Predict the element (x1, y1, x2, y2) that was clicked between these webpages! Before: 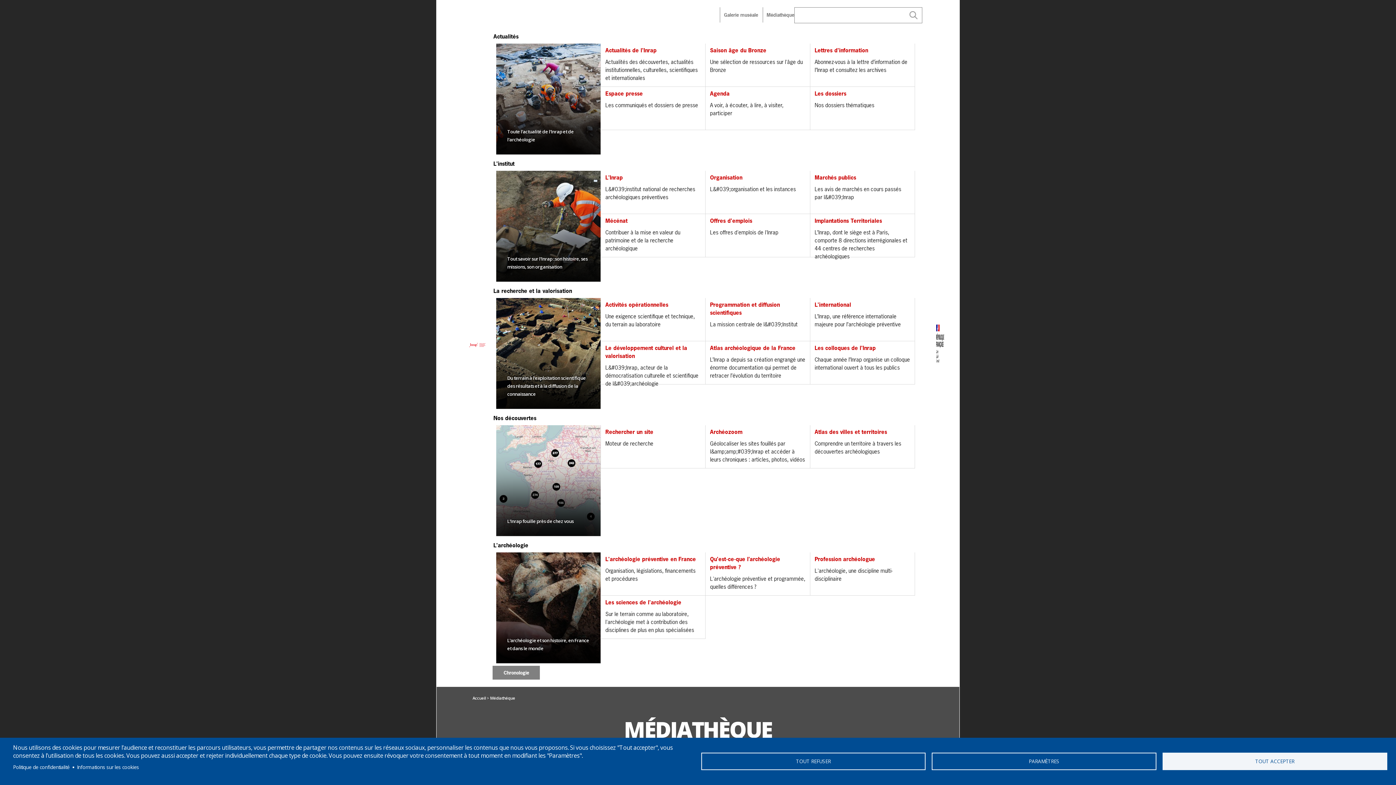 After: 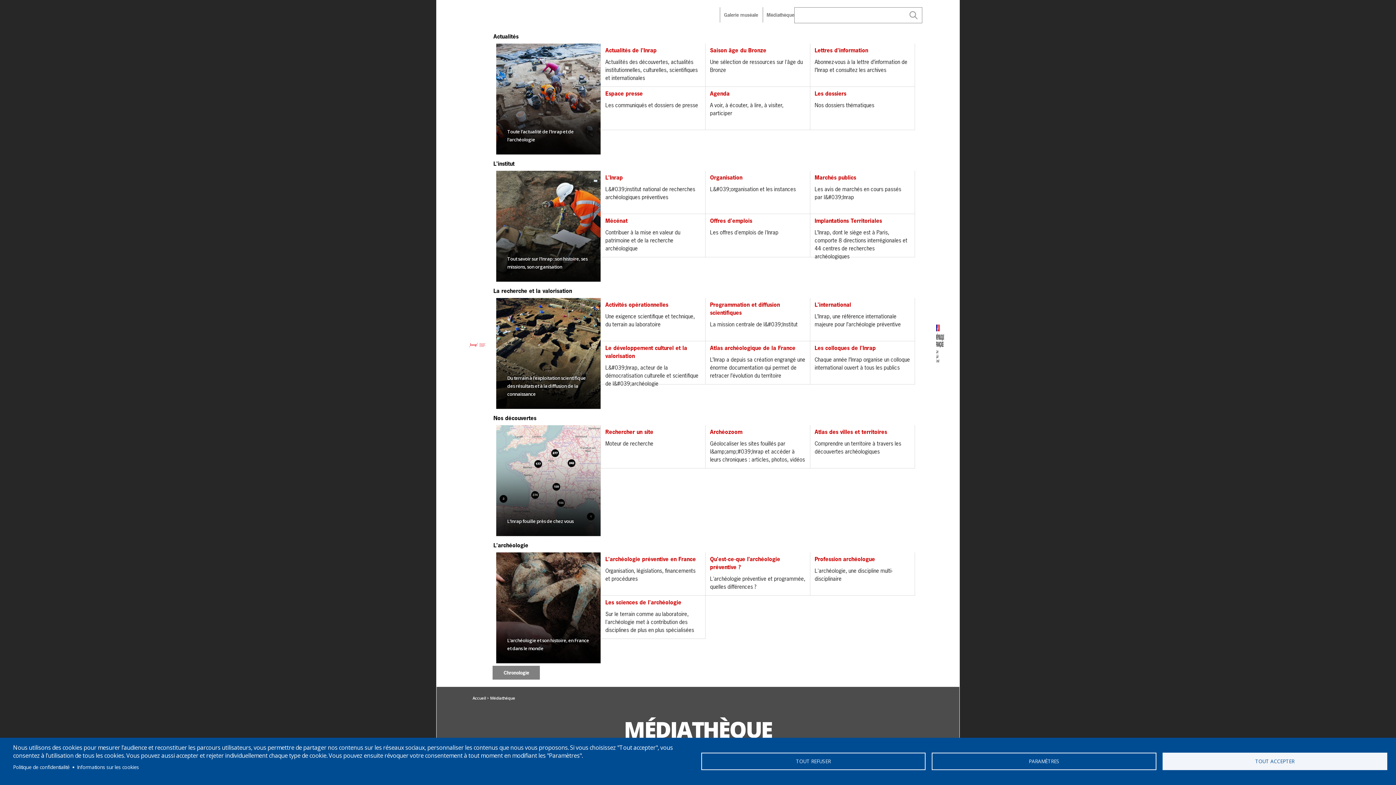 Action: label: Saison âge du Bronze
Une sélection de ressources sur l'âge du Bronze bbox: (705, 43, 810, 86)